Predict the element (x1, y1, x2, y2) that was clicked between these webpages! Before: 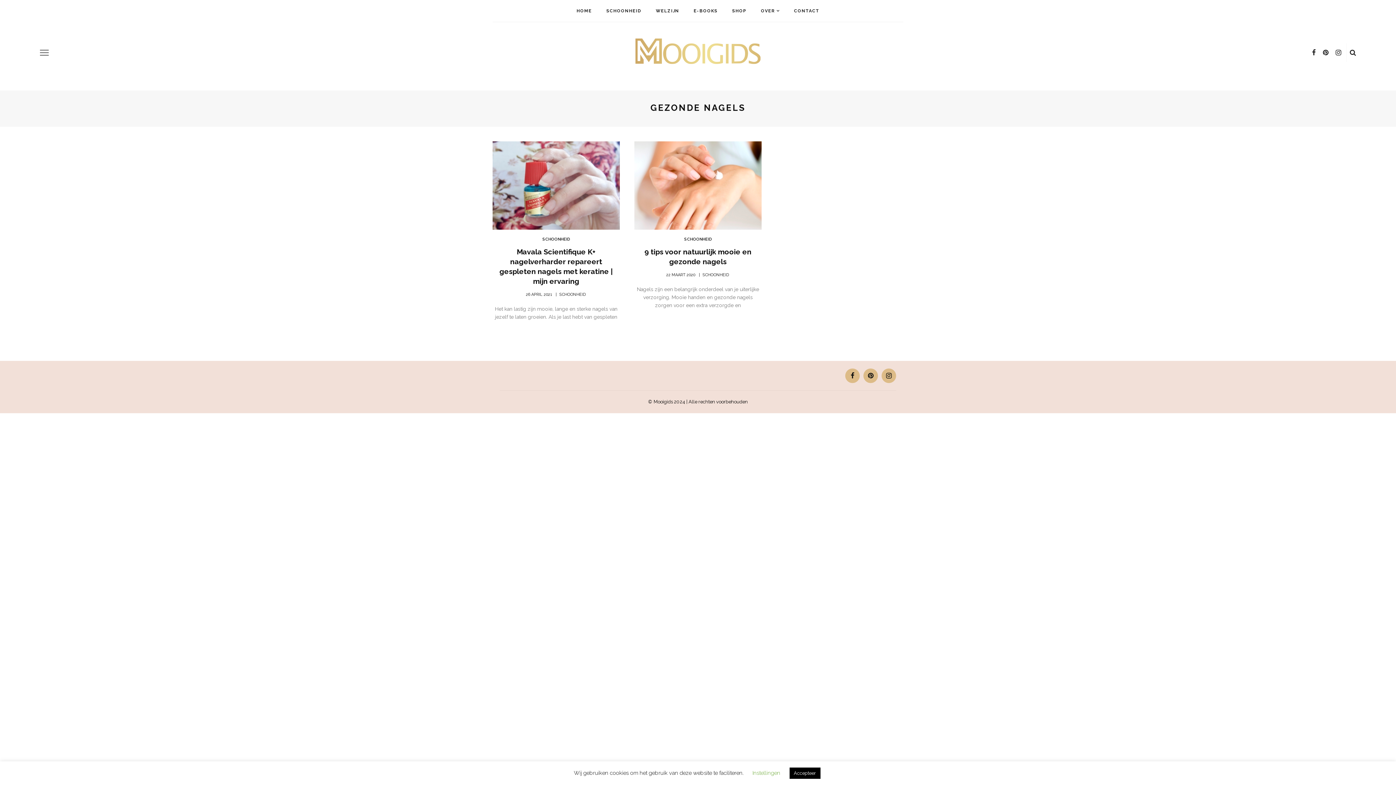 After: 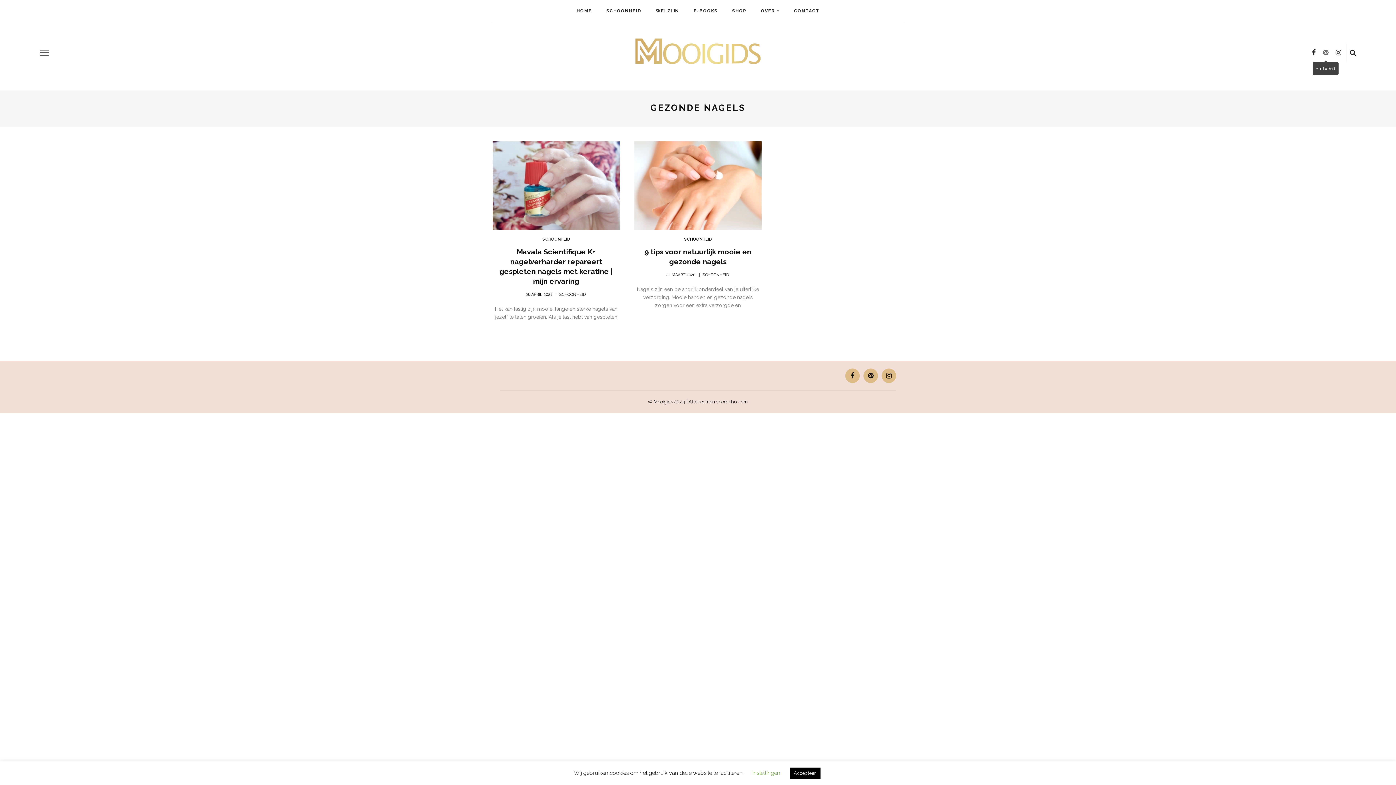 Action: bbox: (1319, 45, 1332, 60)